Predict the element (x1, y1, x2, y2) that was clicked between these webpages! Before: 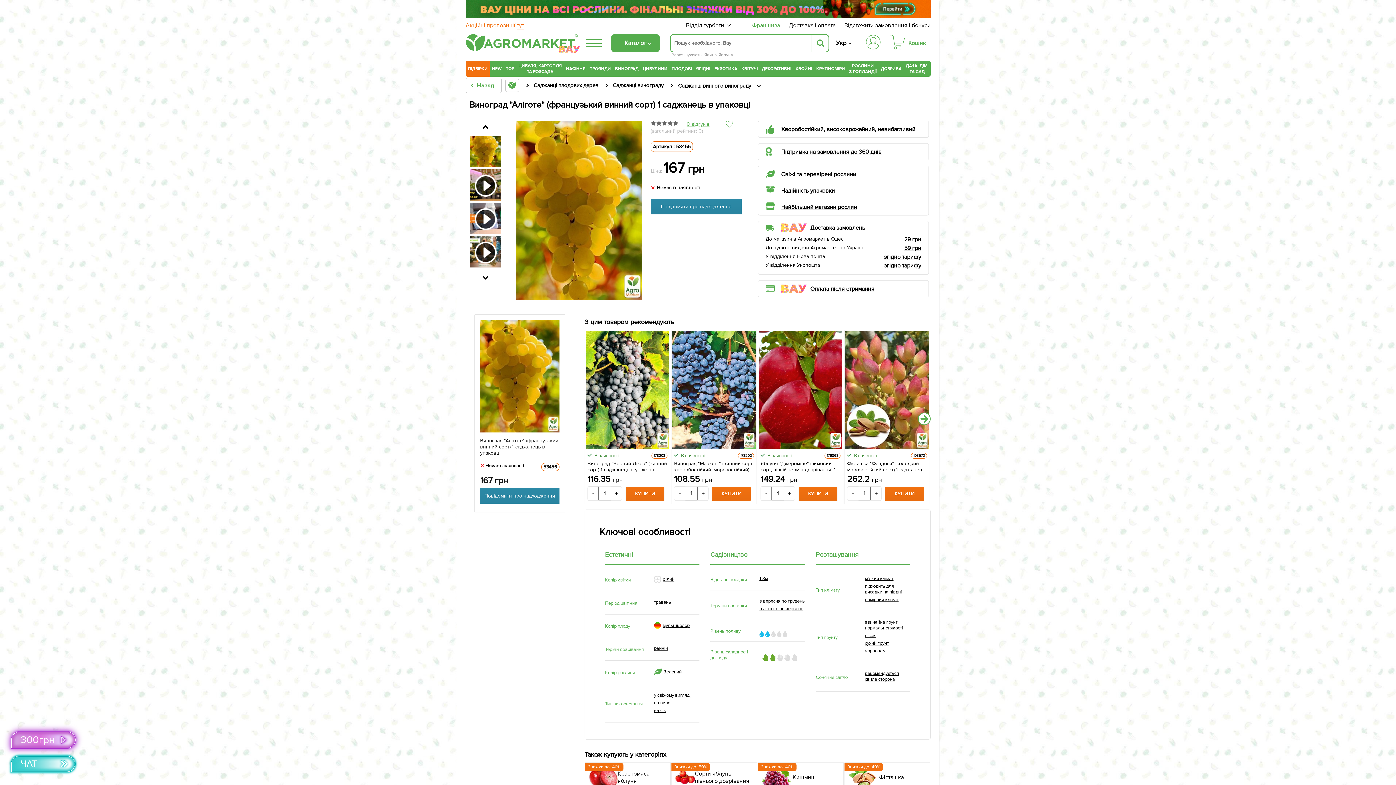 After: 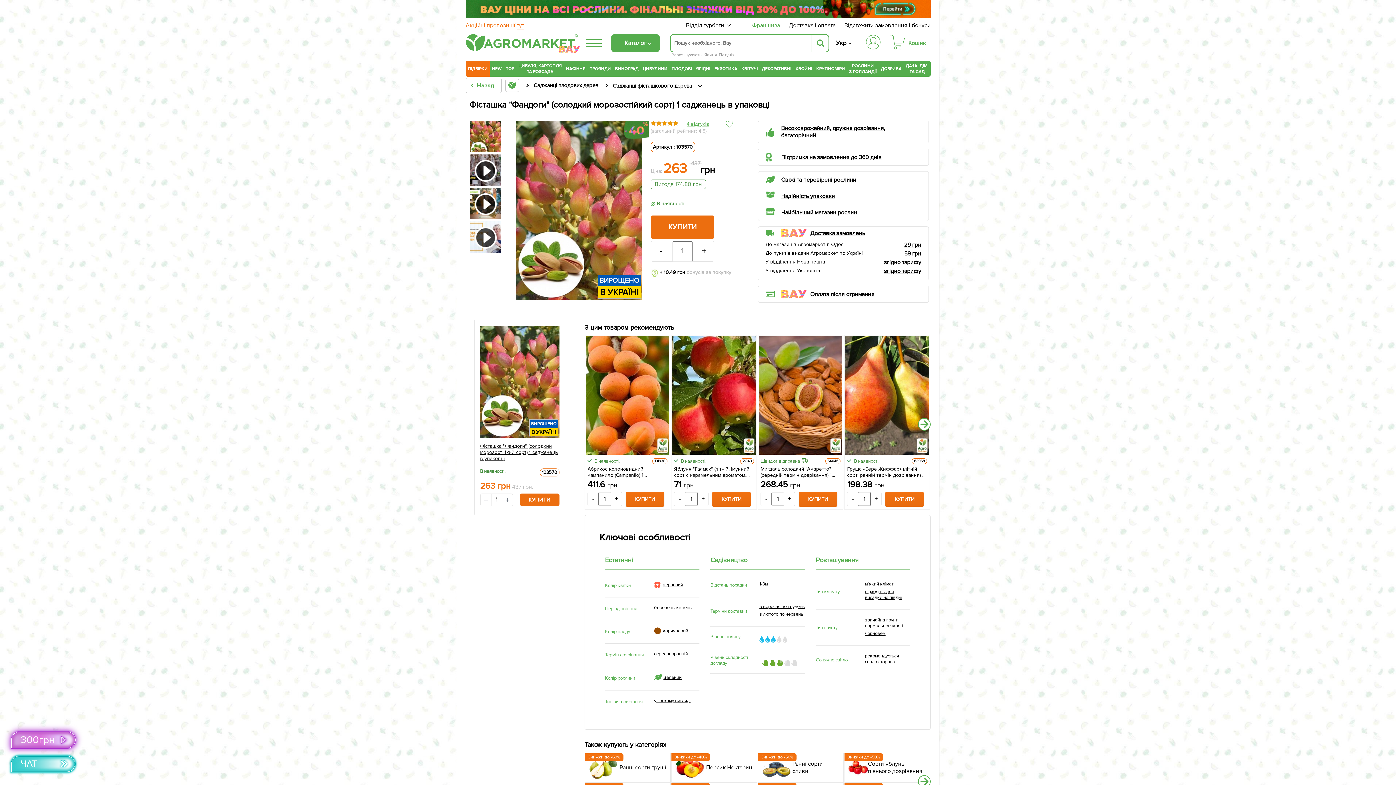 Action: label: Фісташка "Фандоги" (солодкий морозостійкий сорт) 1 саджанець в упаковці bbox: (847, 451, 927, 462)